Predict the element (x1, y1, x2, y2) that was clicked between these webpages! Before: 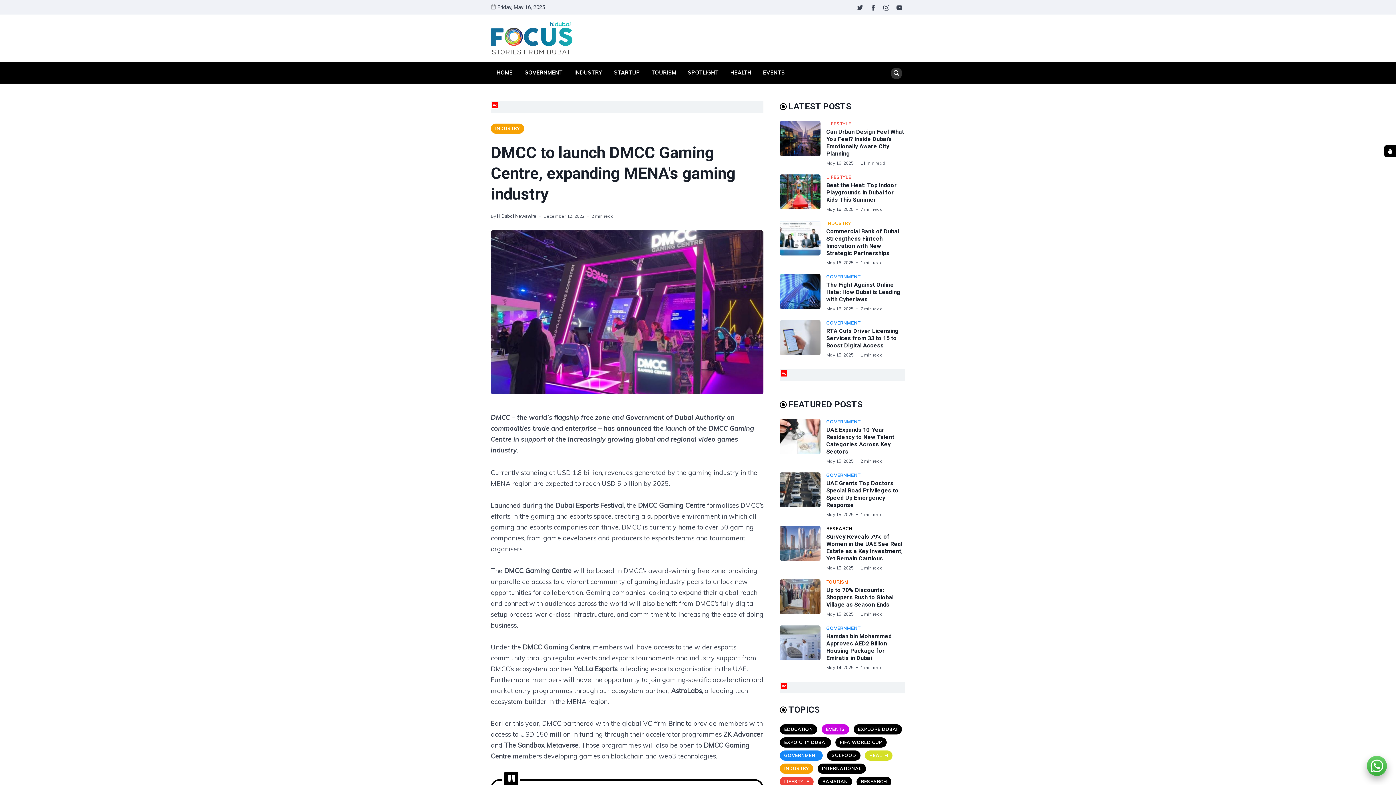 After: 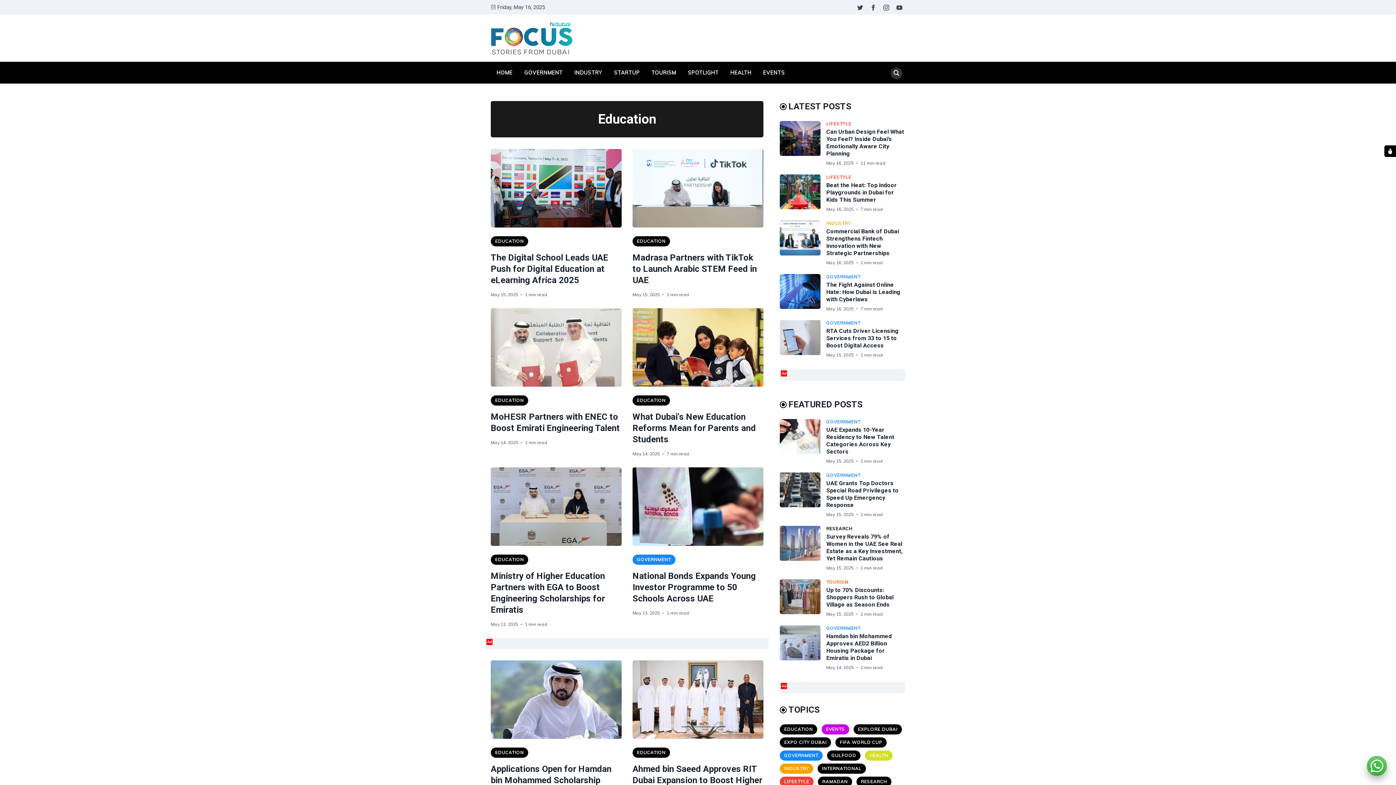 Action: bbox: (780, 724, 817, 734) label: EDUCATION